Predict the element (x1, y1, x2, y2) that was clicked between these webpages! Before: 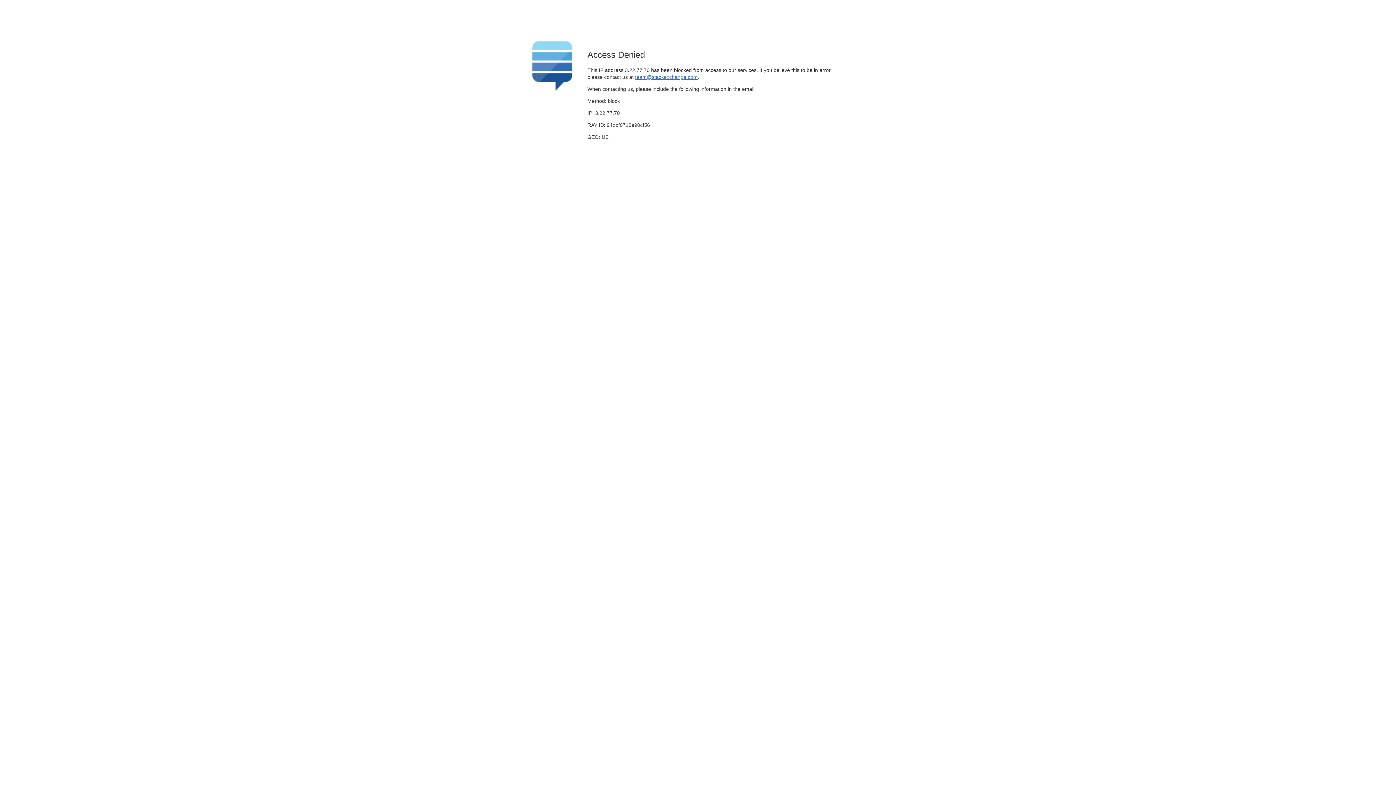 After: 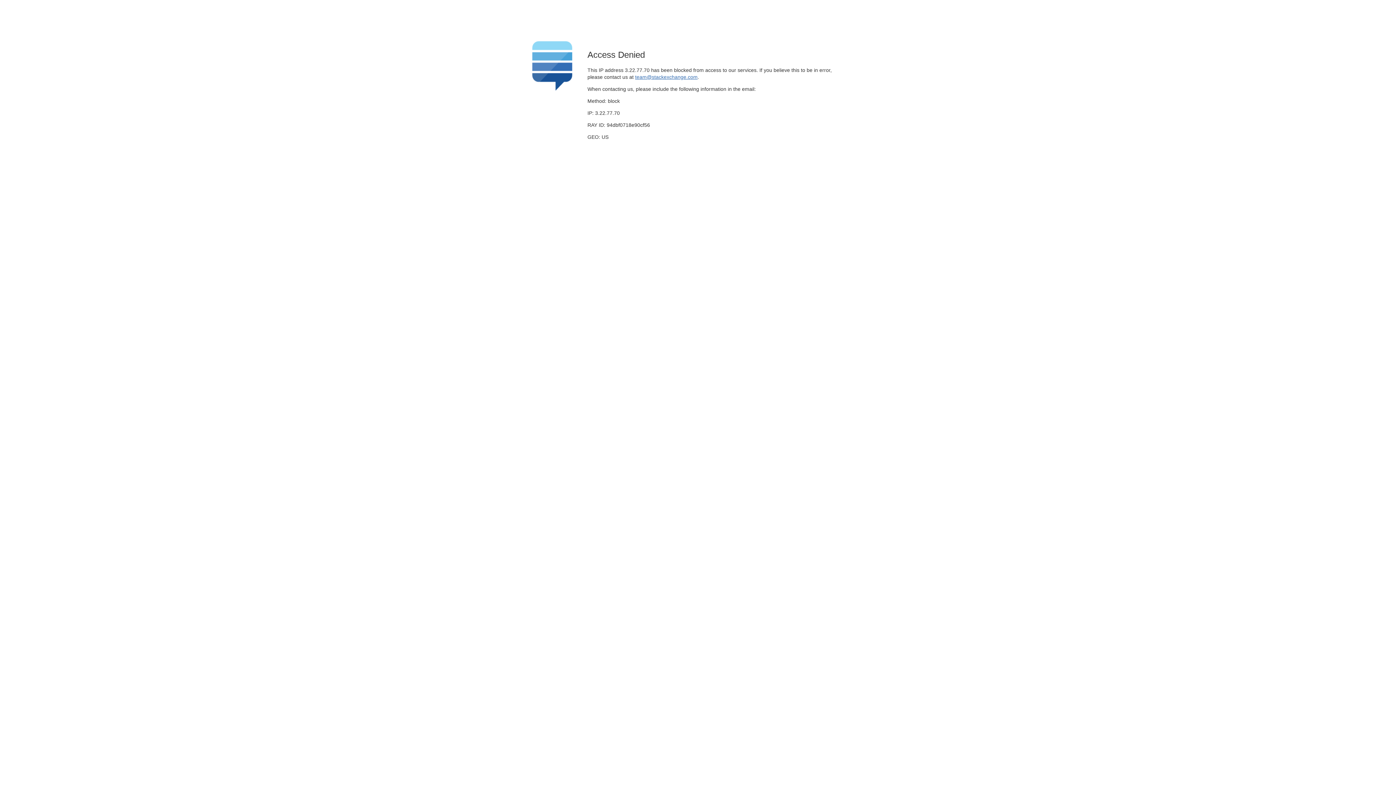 Action: bbox: (635, 74, 697, 79) label: team@stackexchange.com